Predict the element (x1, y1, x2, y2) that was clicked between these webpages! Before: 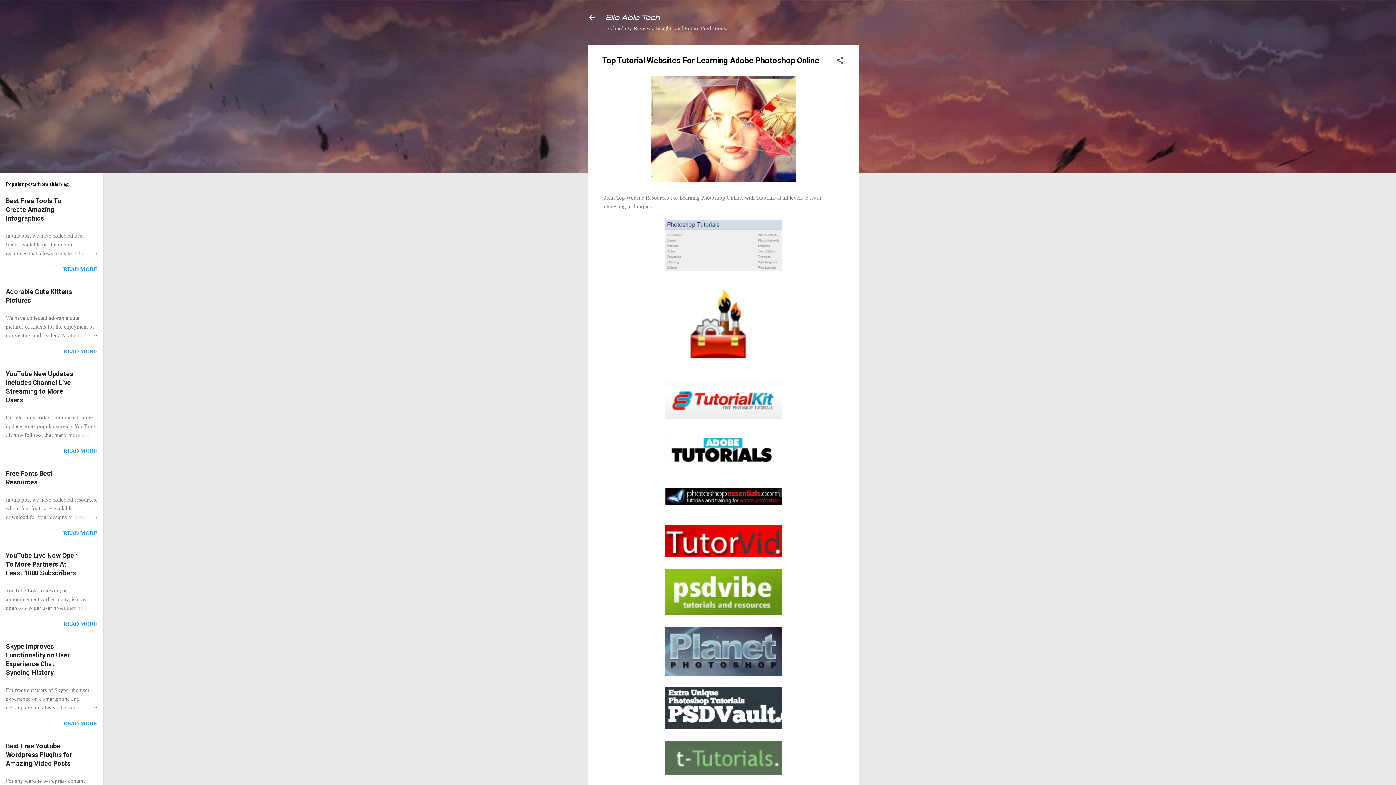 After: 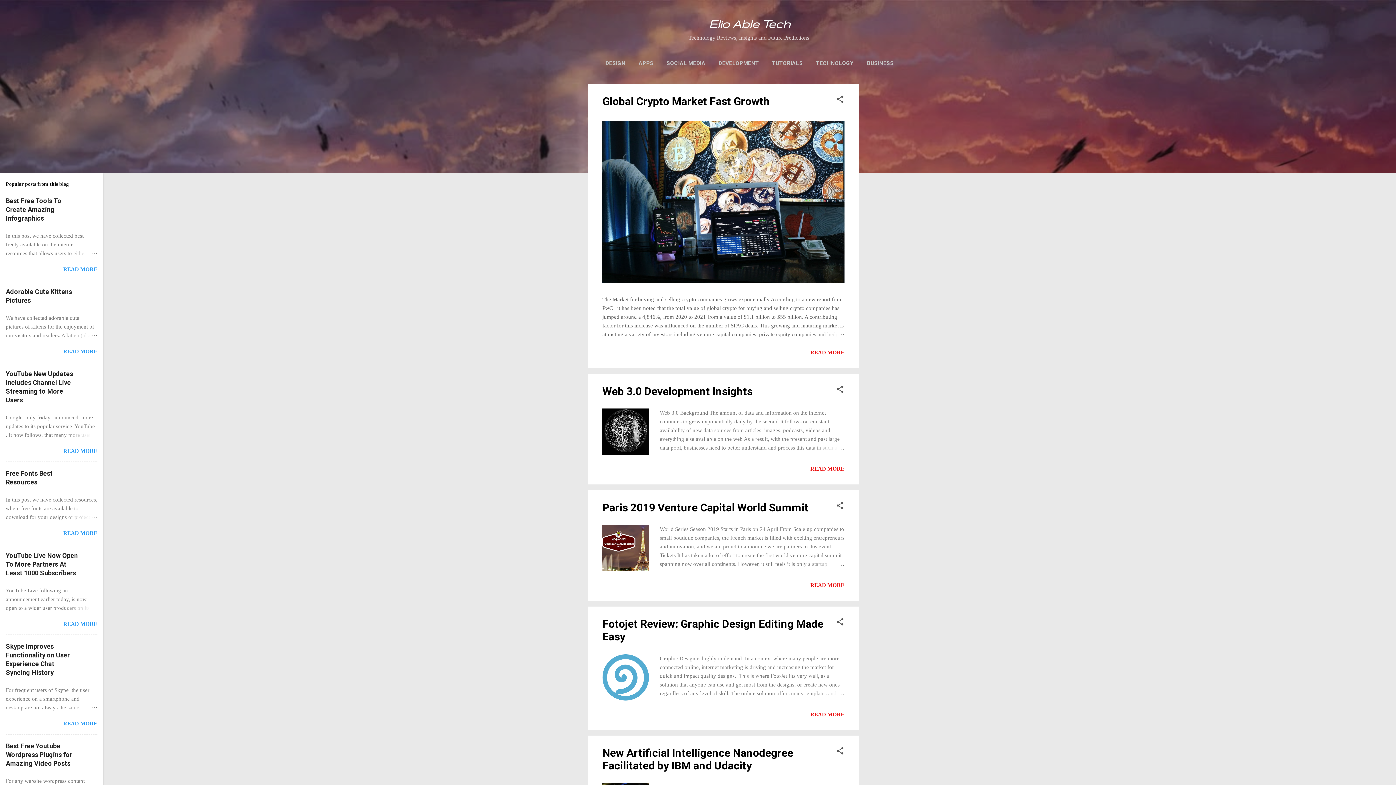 Action: bbox: (588, 13, 596, 23)